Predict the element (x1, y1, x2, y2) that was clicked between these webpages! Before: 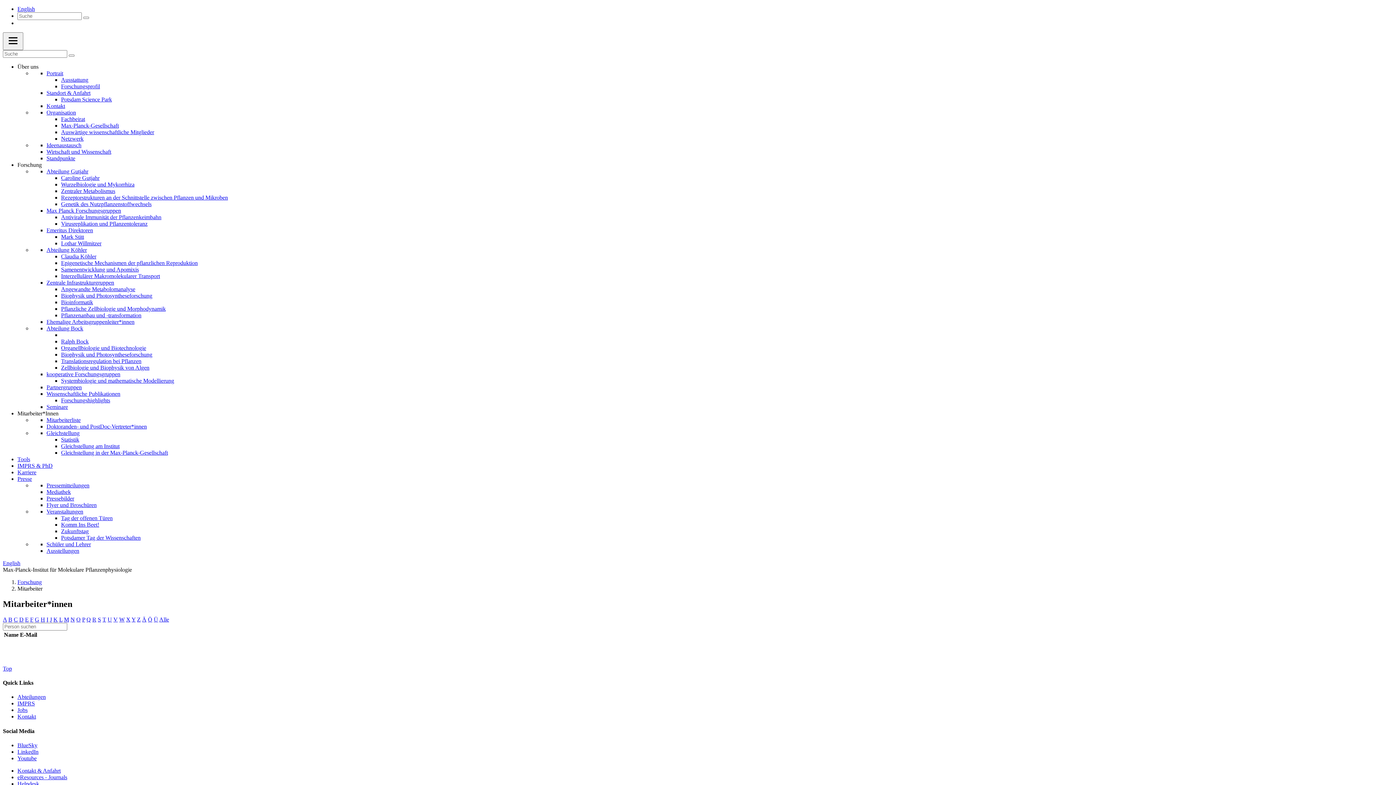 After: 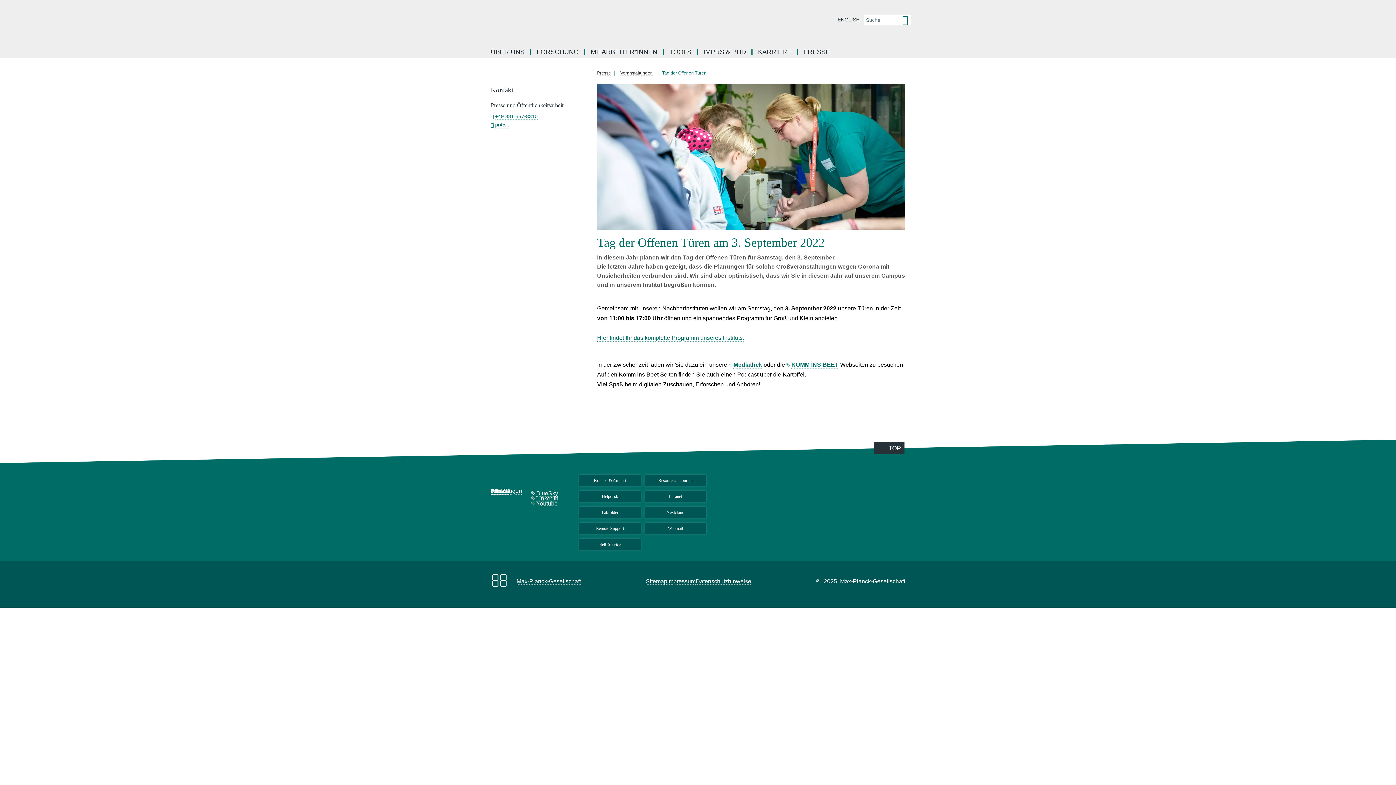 Action: bbox: (61, 515, 112, 521) label: Tag der offenen Türen